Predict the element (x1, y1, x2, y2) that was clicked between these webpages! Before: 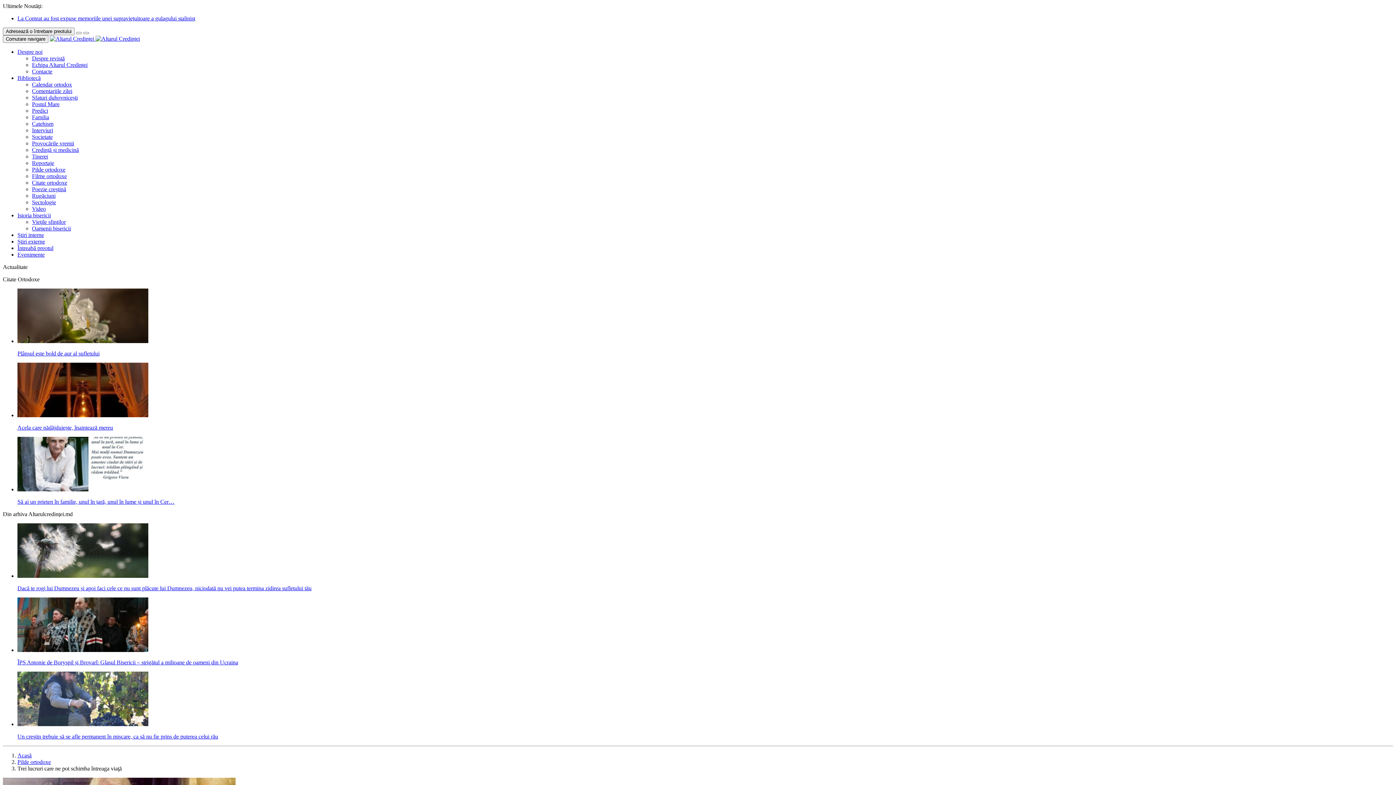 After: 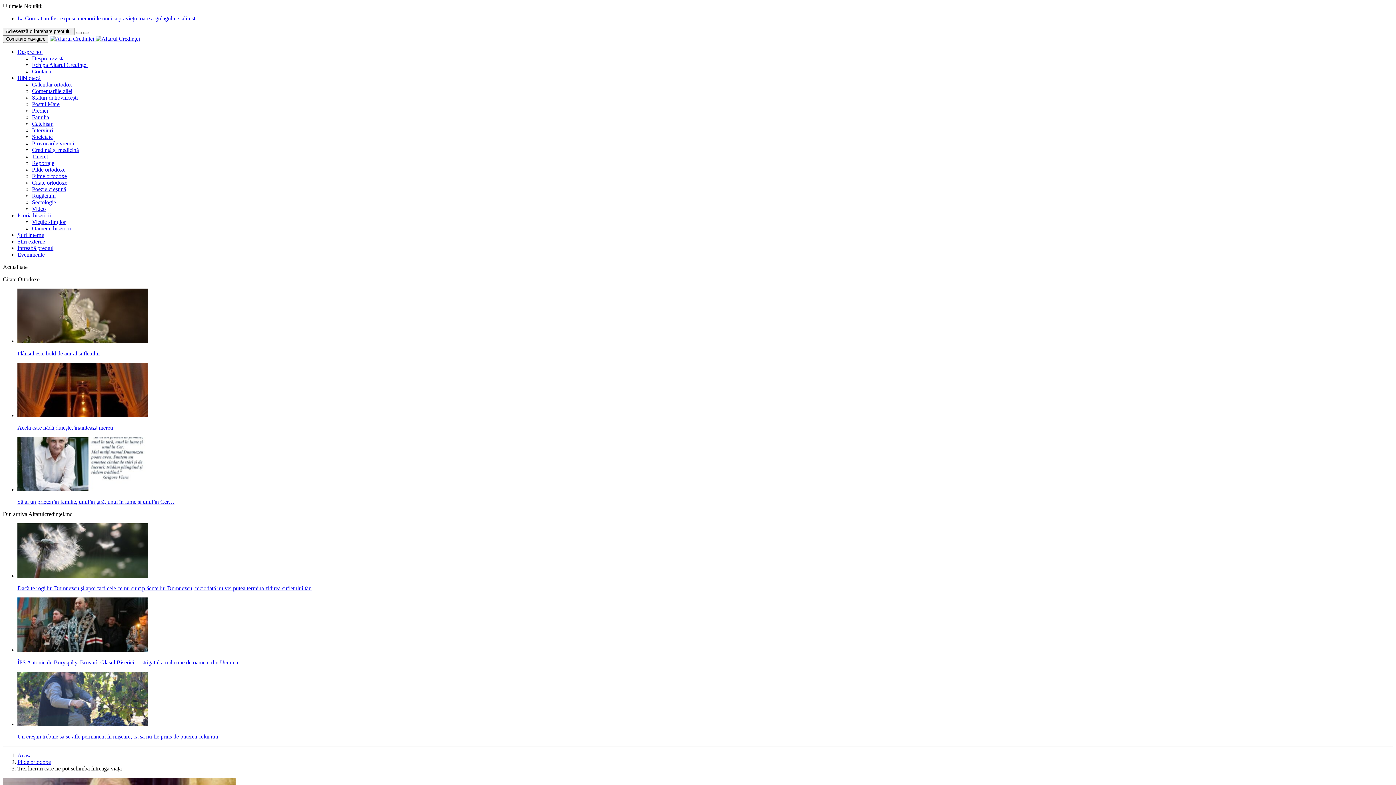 Action: bbox: (17, 48, 42, 54) label: Despre noi